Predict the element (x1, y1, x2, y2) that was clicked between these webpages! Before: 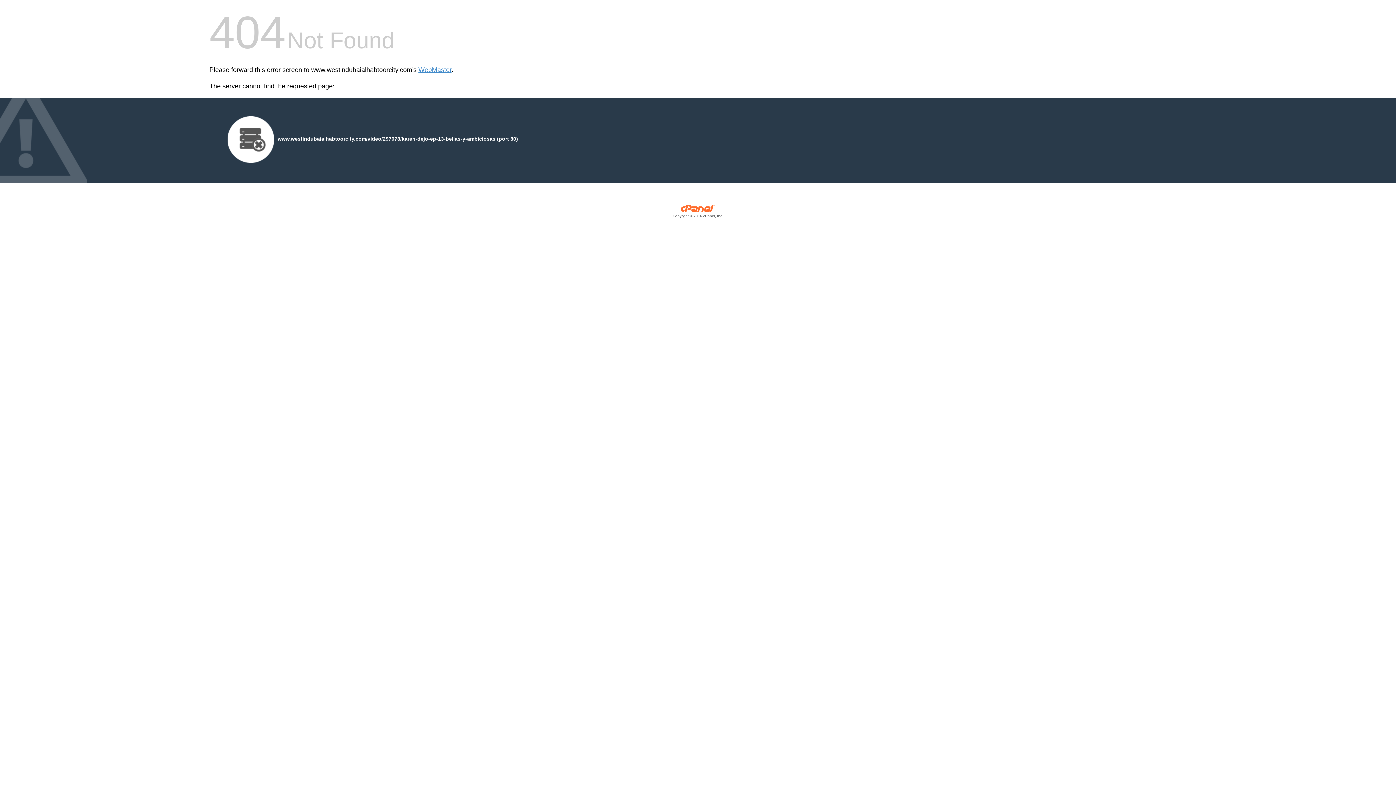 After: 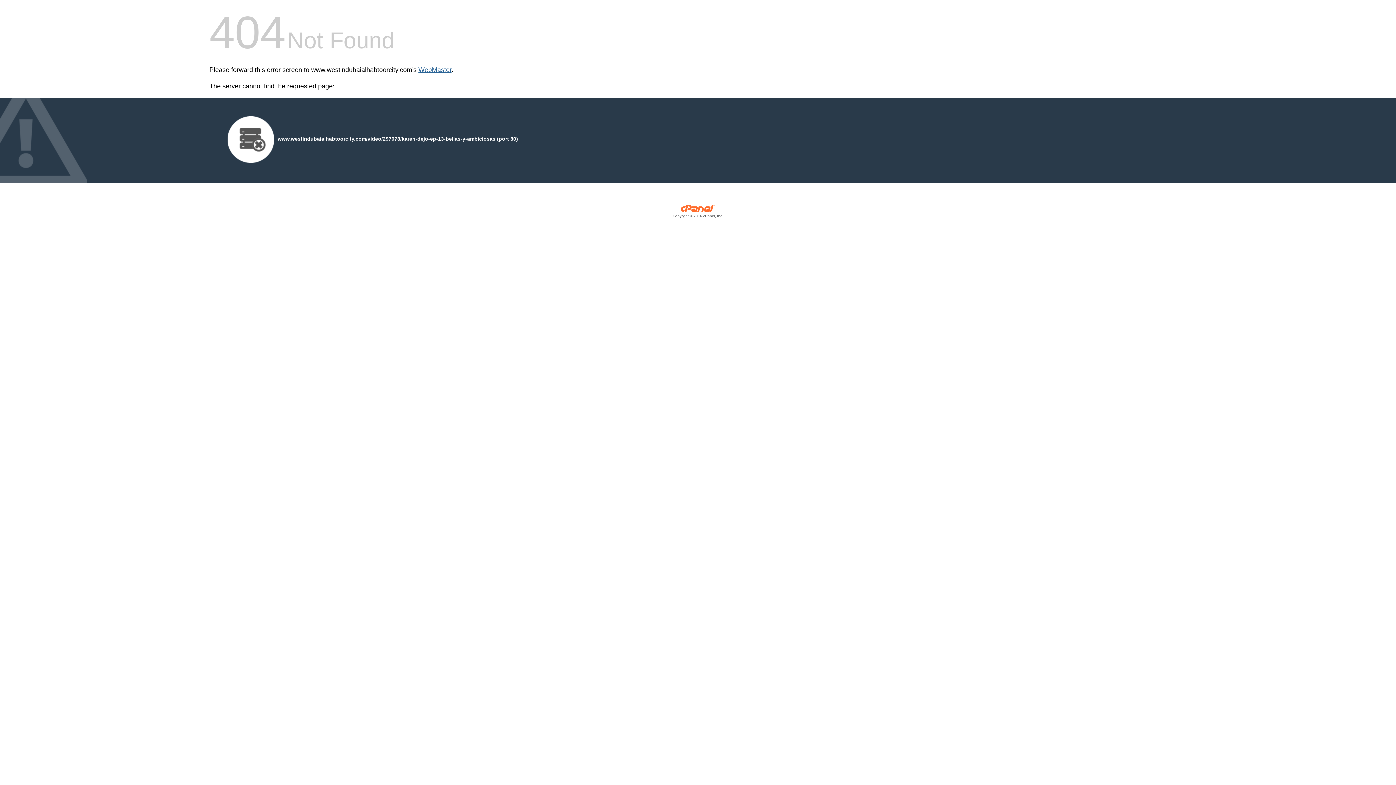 Action: label: WebMaster bbox: (418, 66, 451, 73)